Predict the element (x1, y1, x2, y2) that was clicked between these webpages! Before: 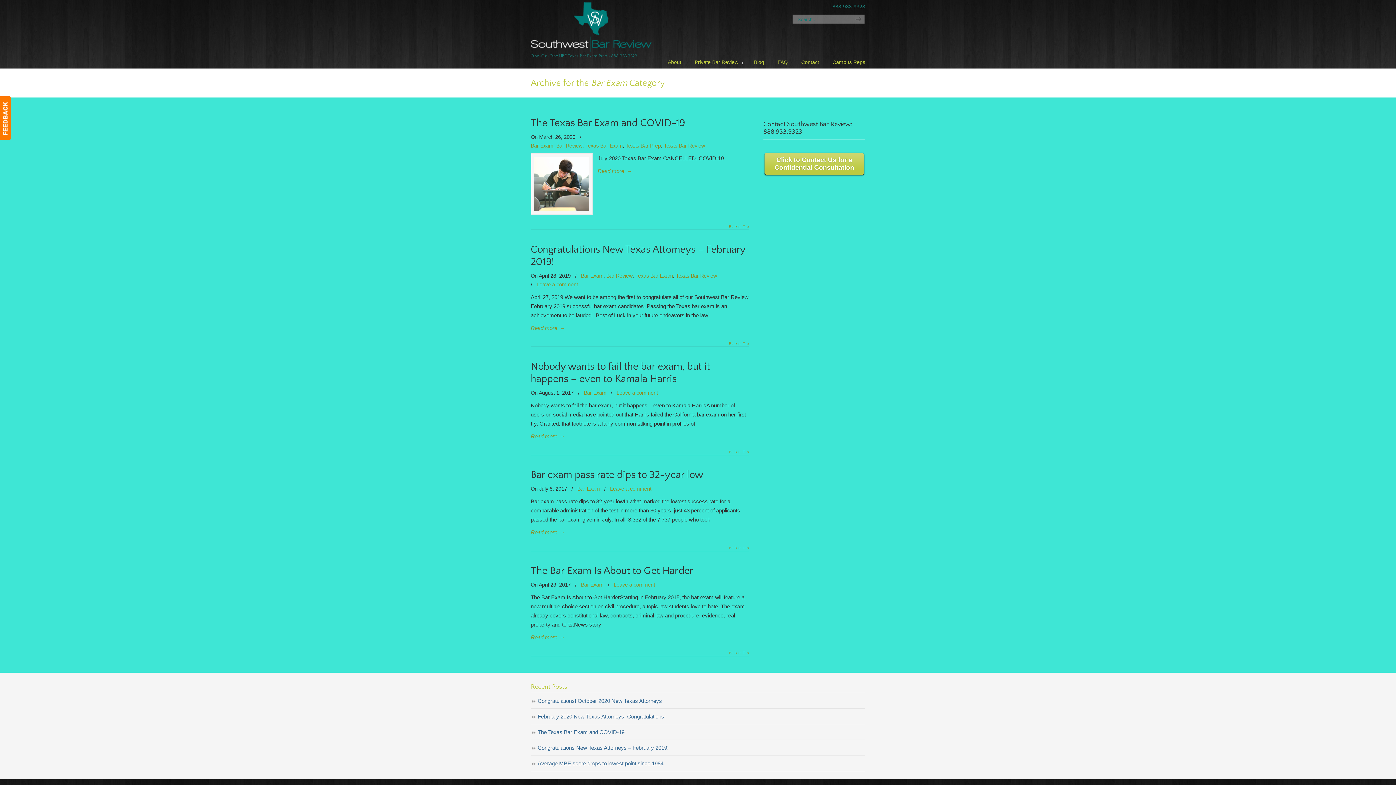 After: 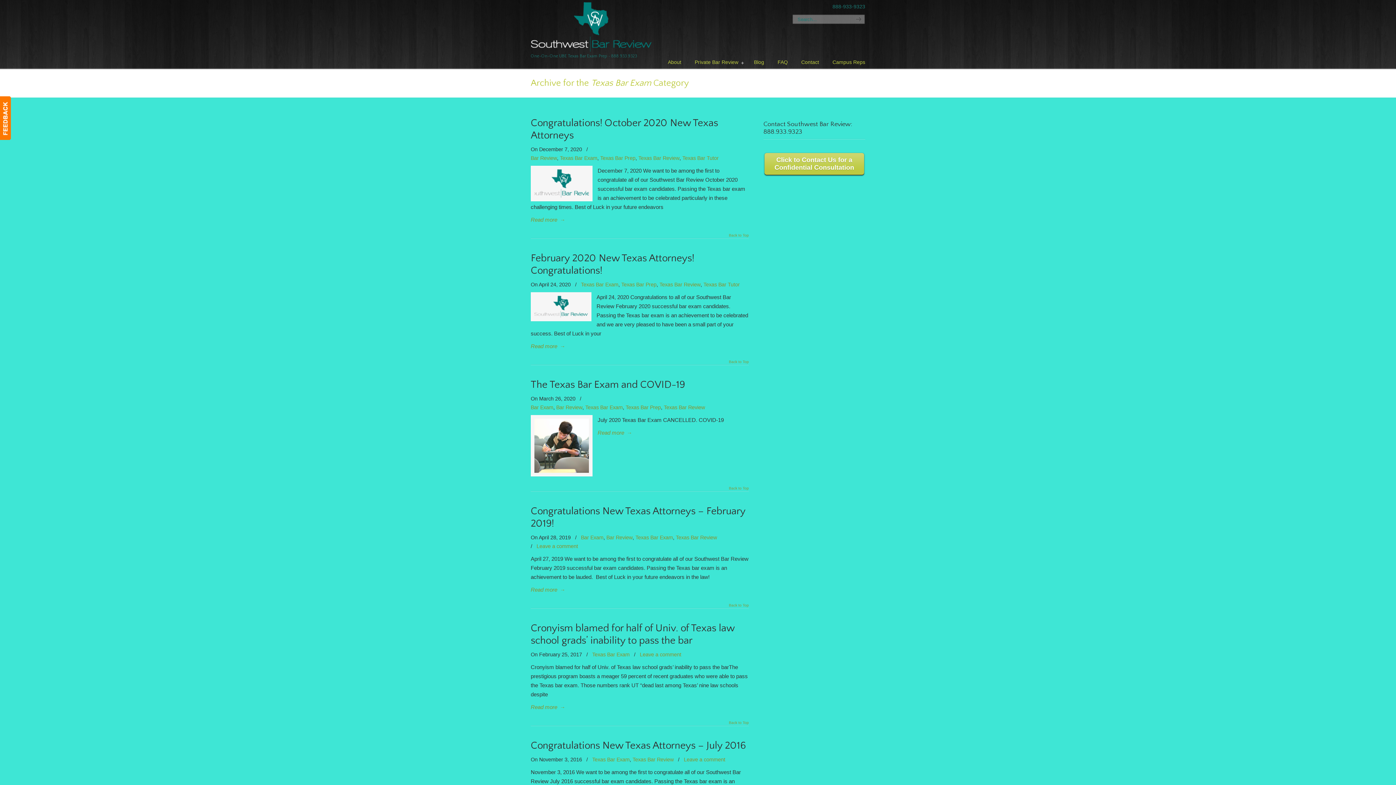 Action: label: Texas Bar Exam bbox: (635, 271, 673, 280)